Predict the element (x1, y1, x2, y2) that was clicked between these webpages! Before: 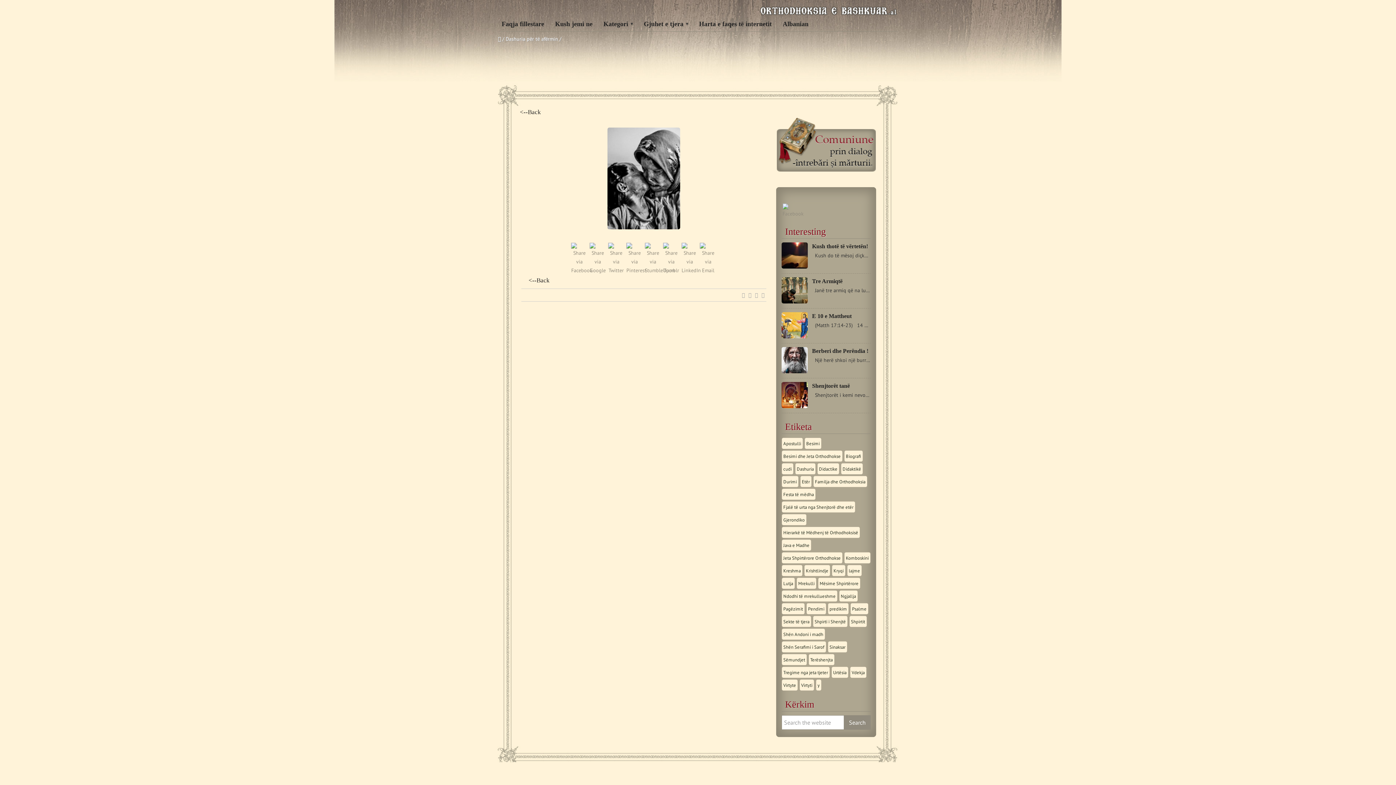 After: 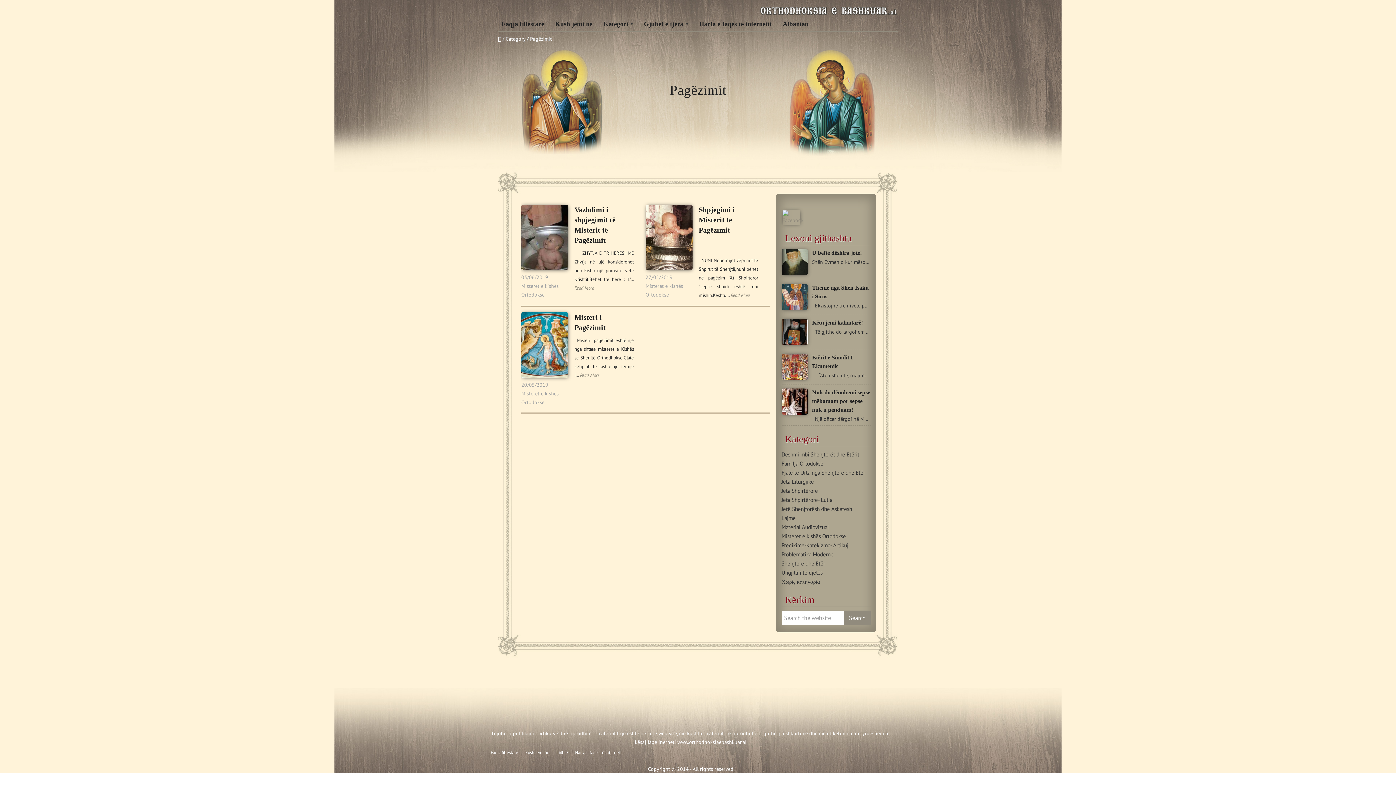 Action: bbox: (781, 603, 805, 614) label: Pagëzimit (3 items)